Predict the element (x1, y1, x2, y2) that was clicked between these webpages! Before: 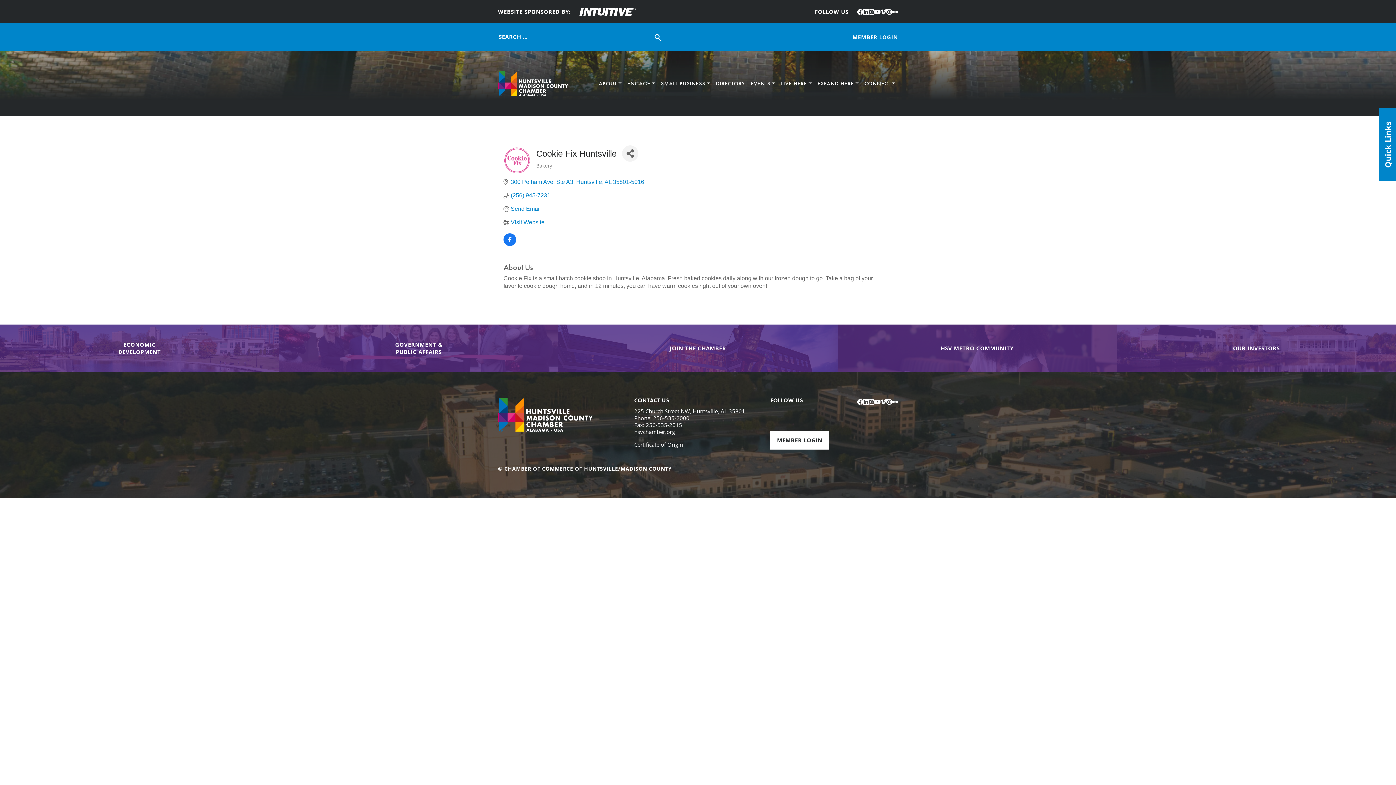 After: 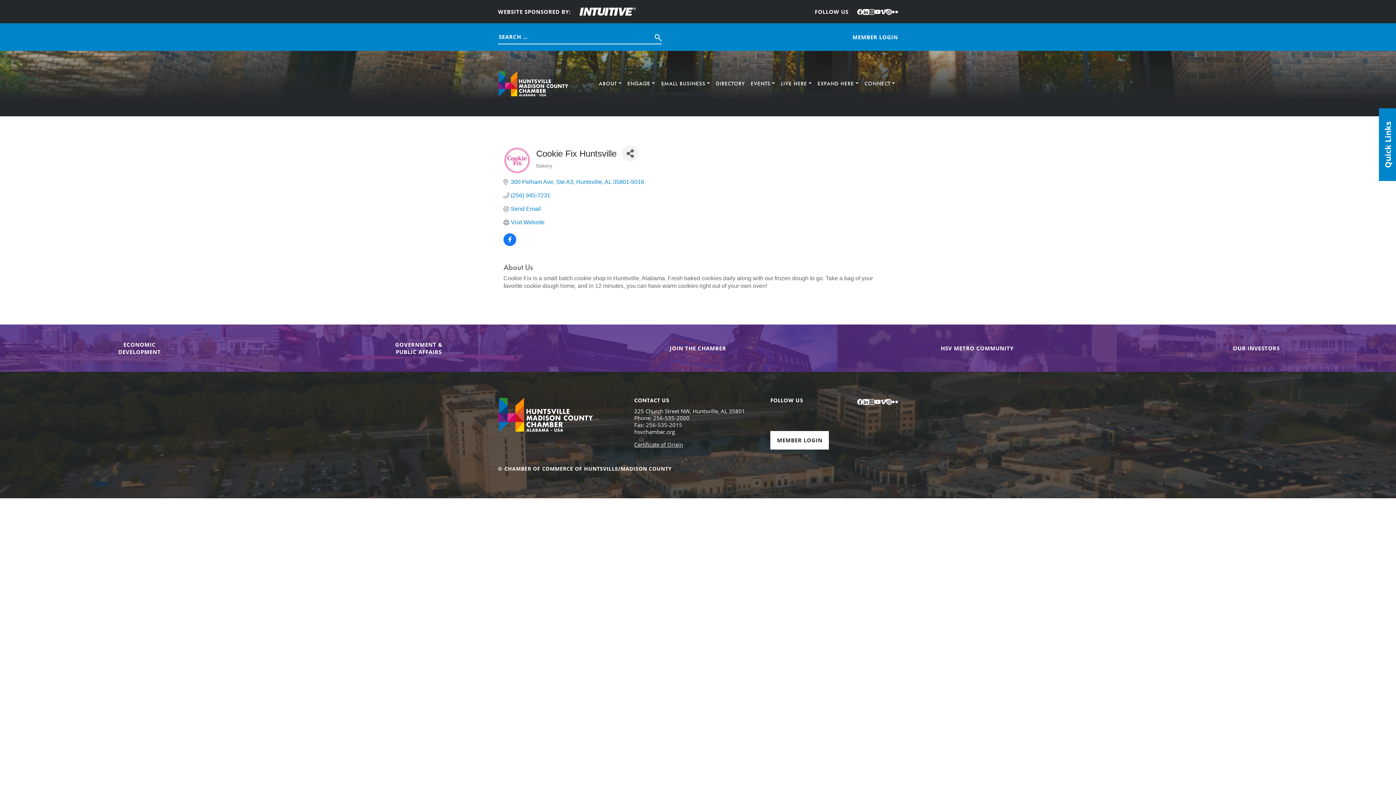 Action: bbox: (863, 398, 869, 408) label: LinkedIn